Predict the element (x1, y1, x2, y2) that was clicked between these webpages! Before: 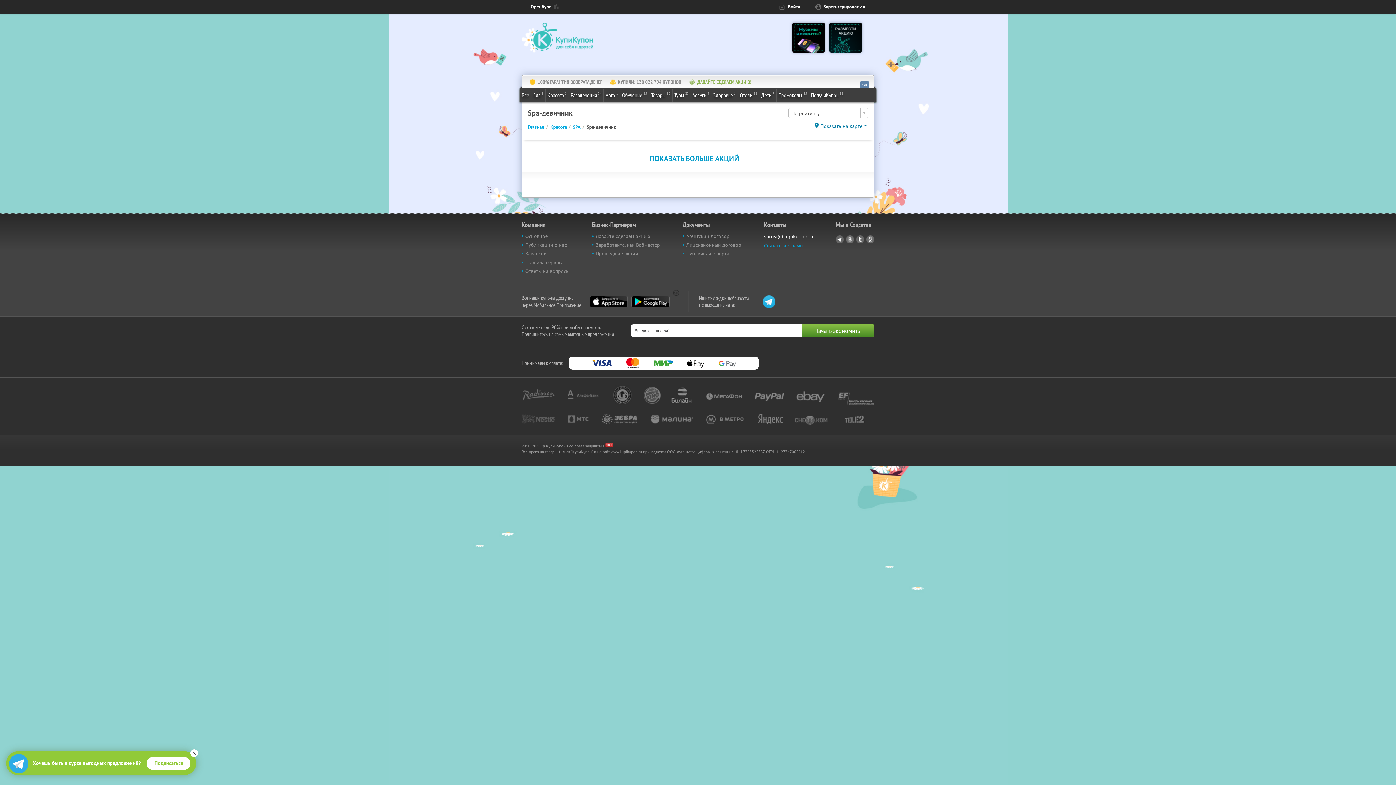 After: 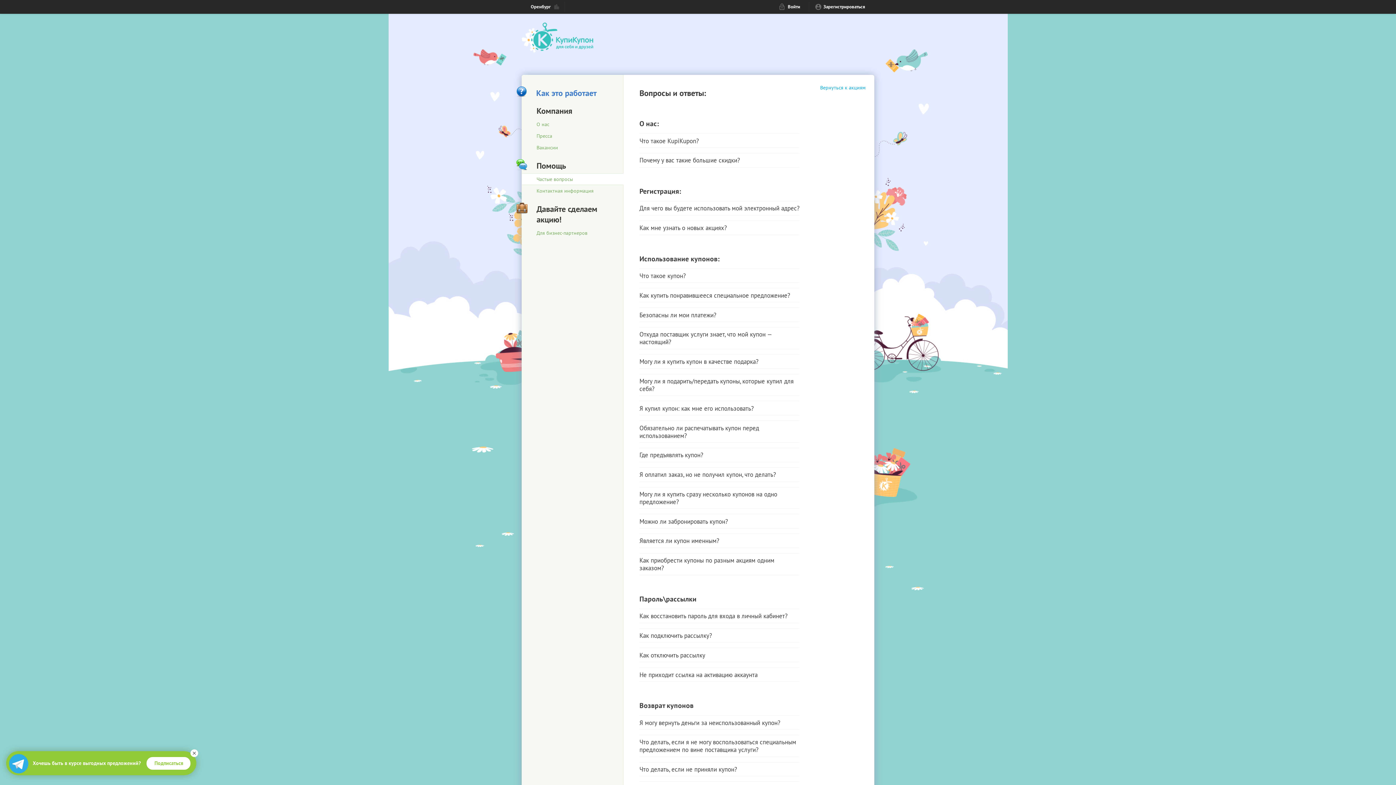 Action: bbox: (525, 268, 569, 274) label: Ответы на вопросы